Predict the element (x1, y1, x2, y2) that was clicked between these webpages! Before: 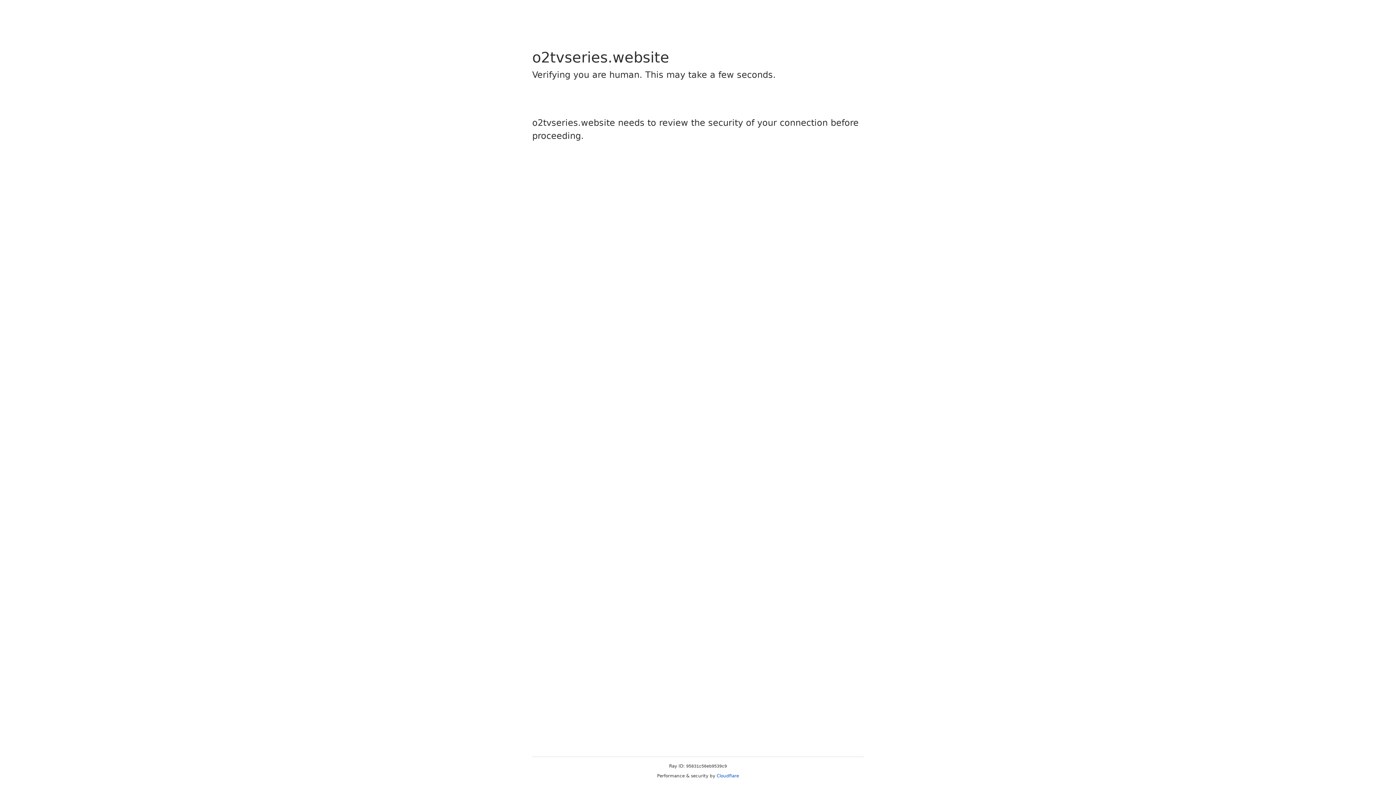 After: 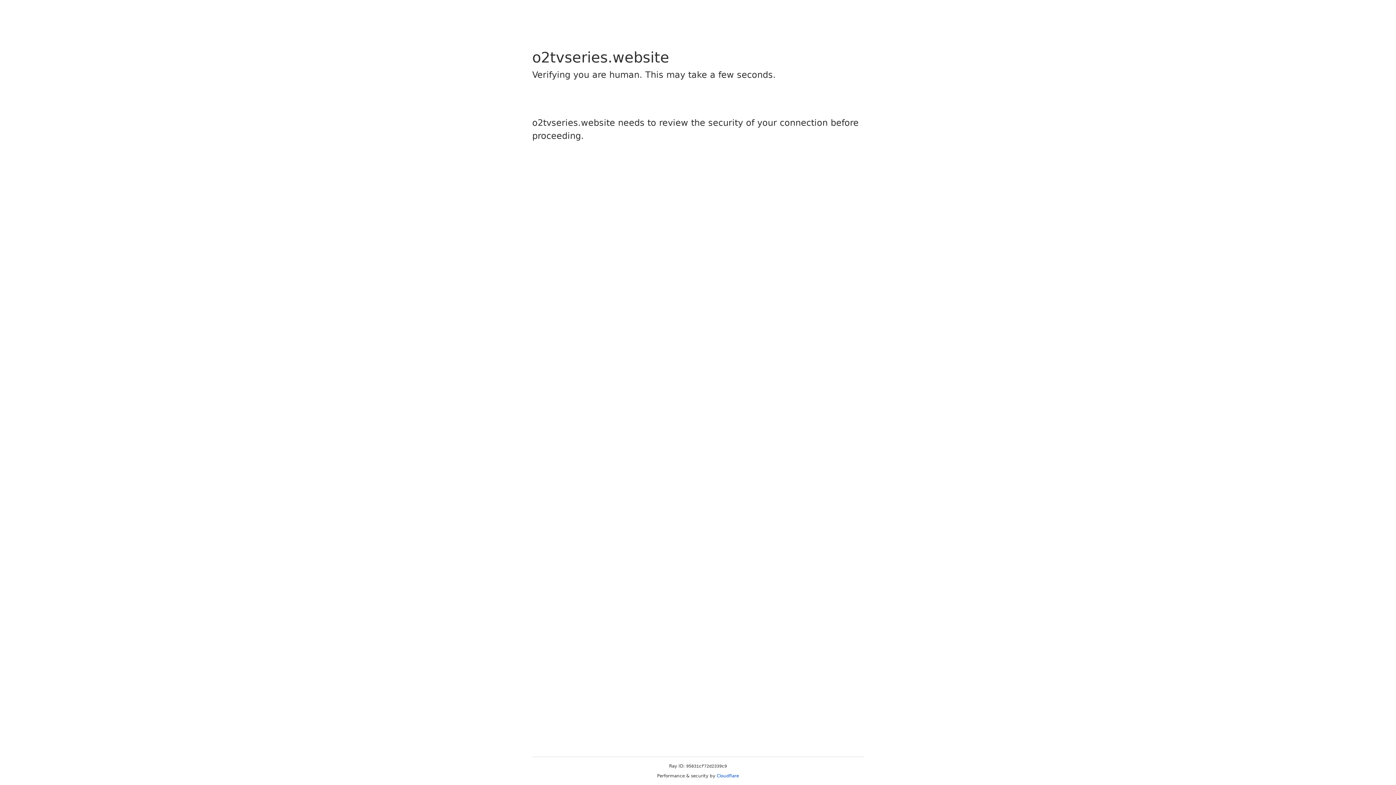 Action: bbox: (716, 773, 739, 778) label: Cloudflare